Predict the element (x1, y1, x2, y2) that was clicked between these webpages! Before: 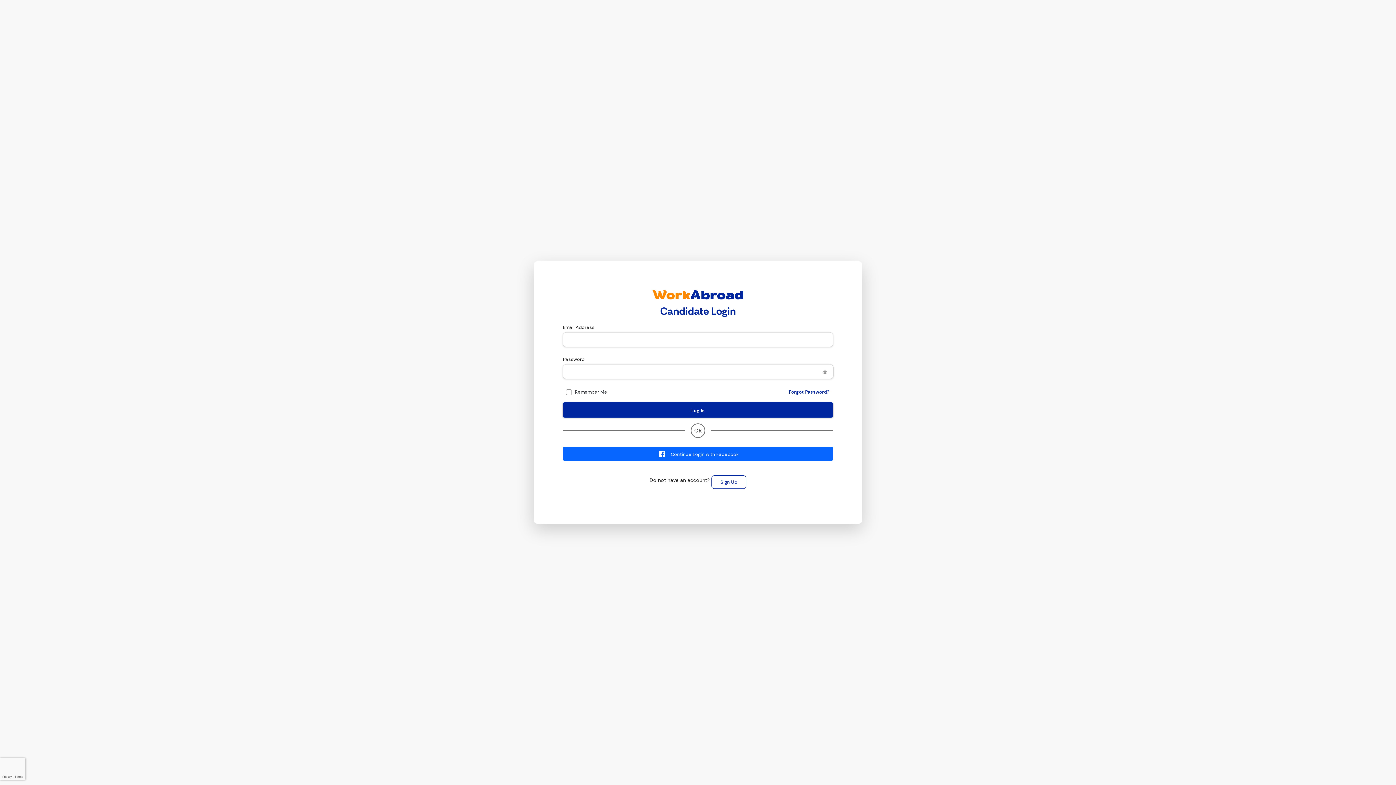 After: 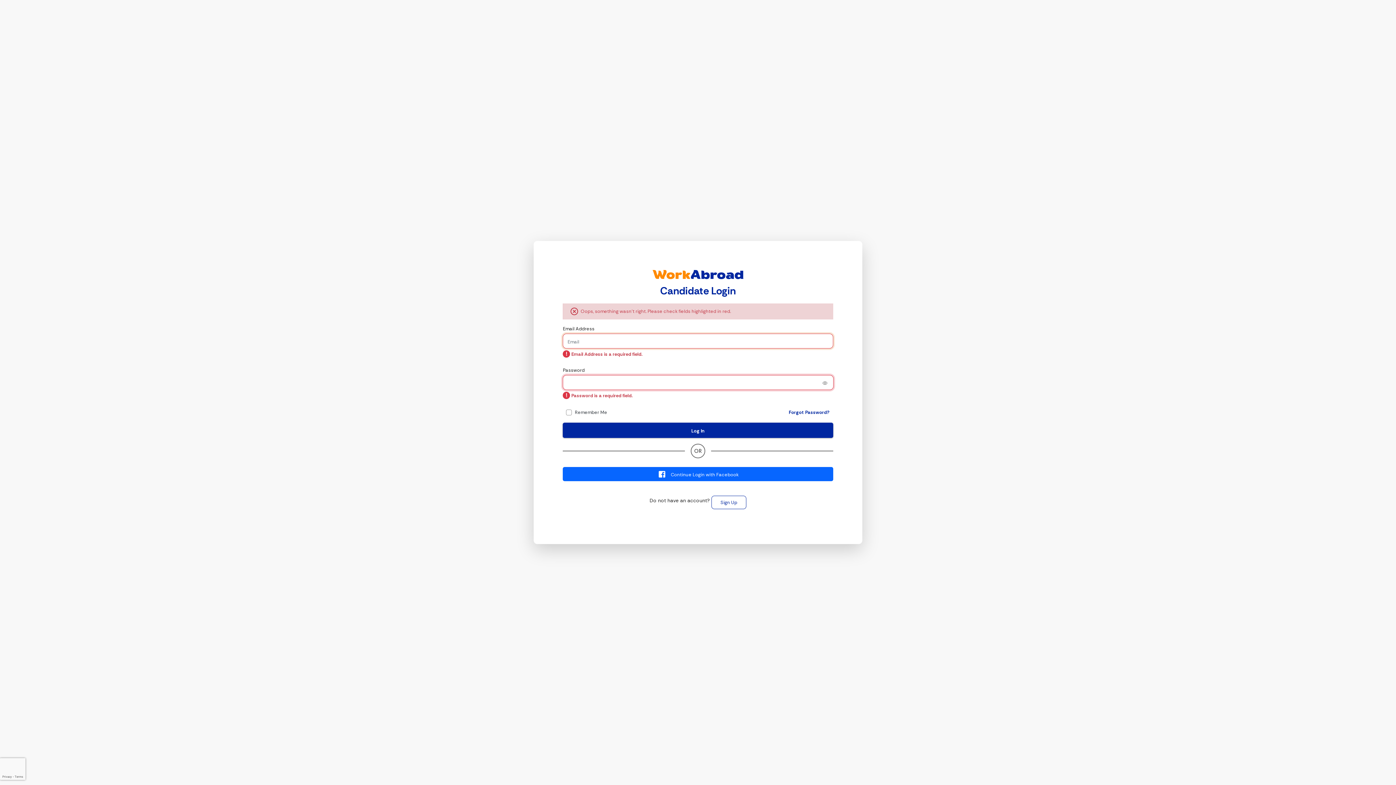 Action: label: Log In bbox: (563, 402, 833, 417)